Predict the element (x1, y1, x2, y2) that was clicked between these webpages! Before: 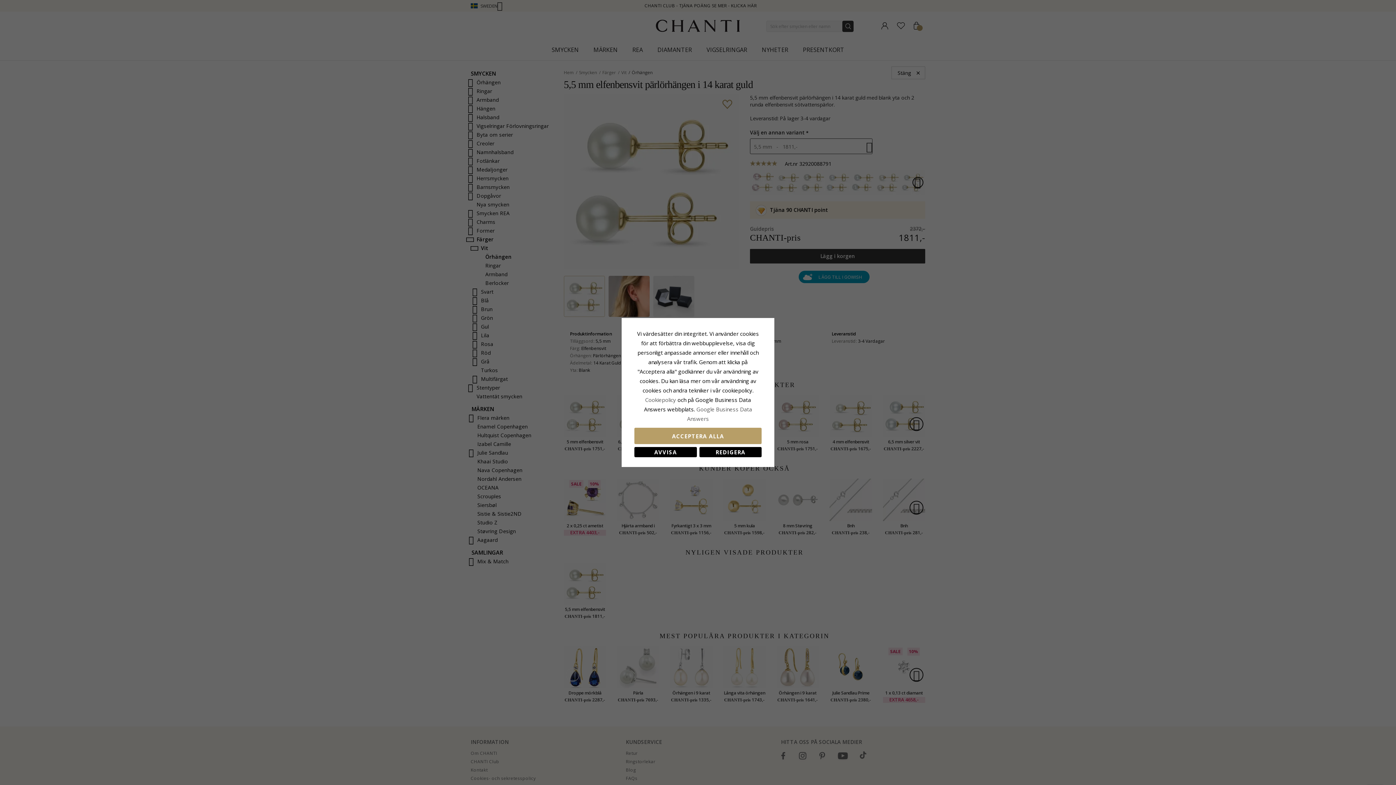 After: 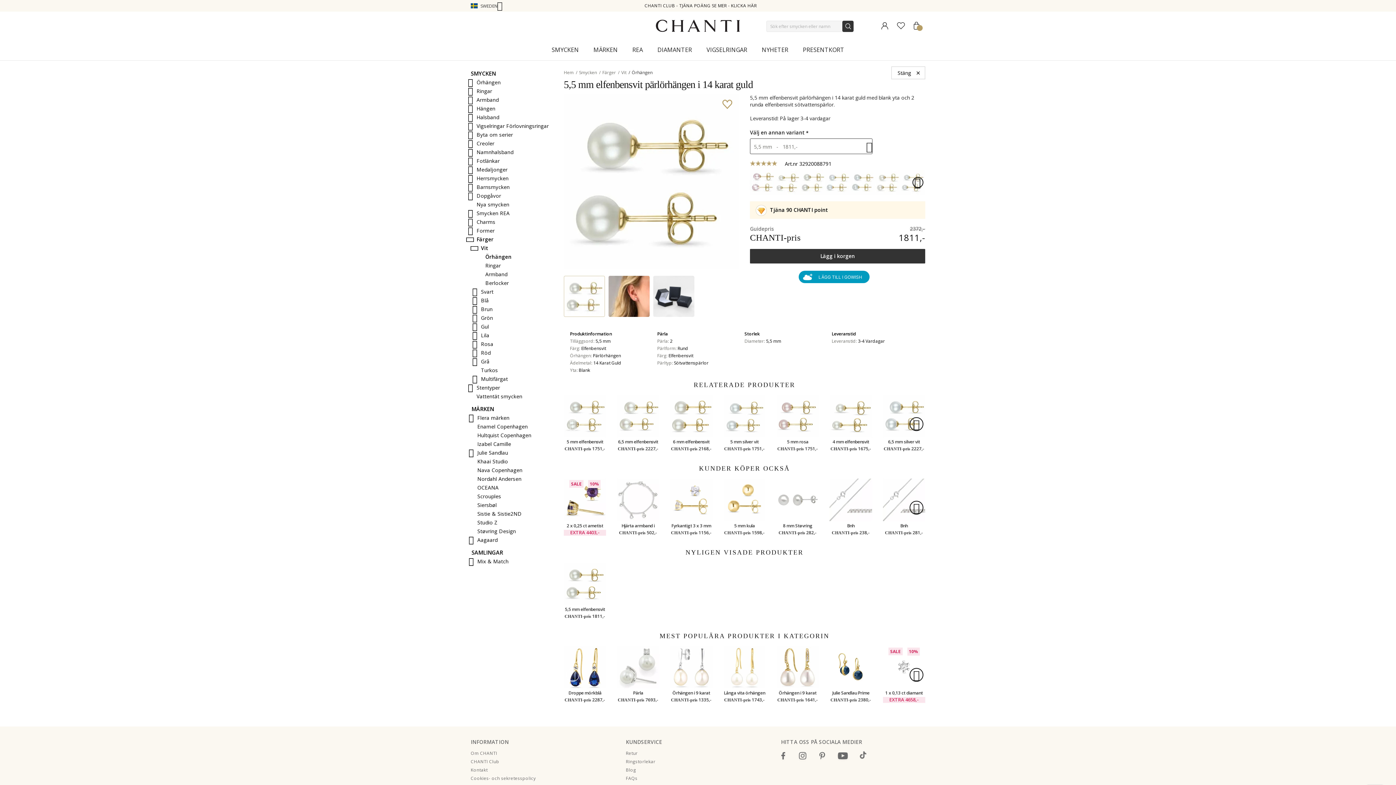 Action: bbox: (634, 447, 696, 457) label: AVVISA